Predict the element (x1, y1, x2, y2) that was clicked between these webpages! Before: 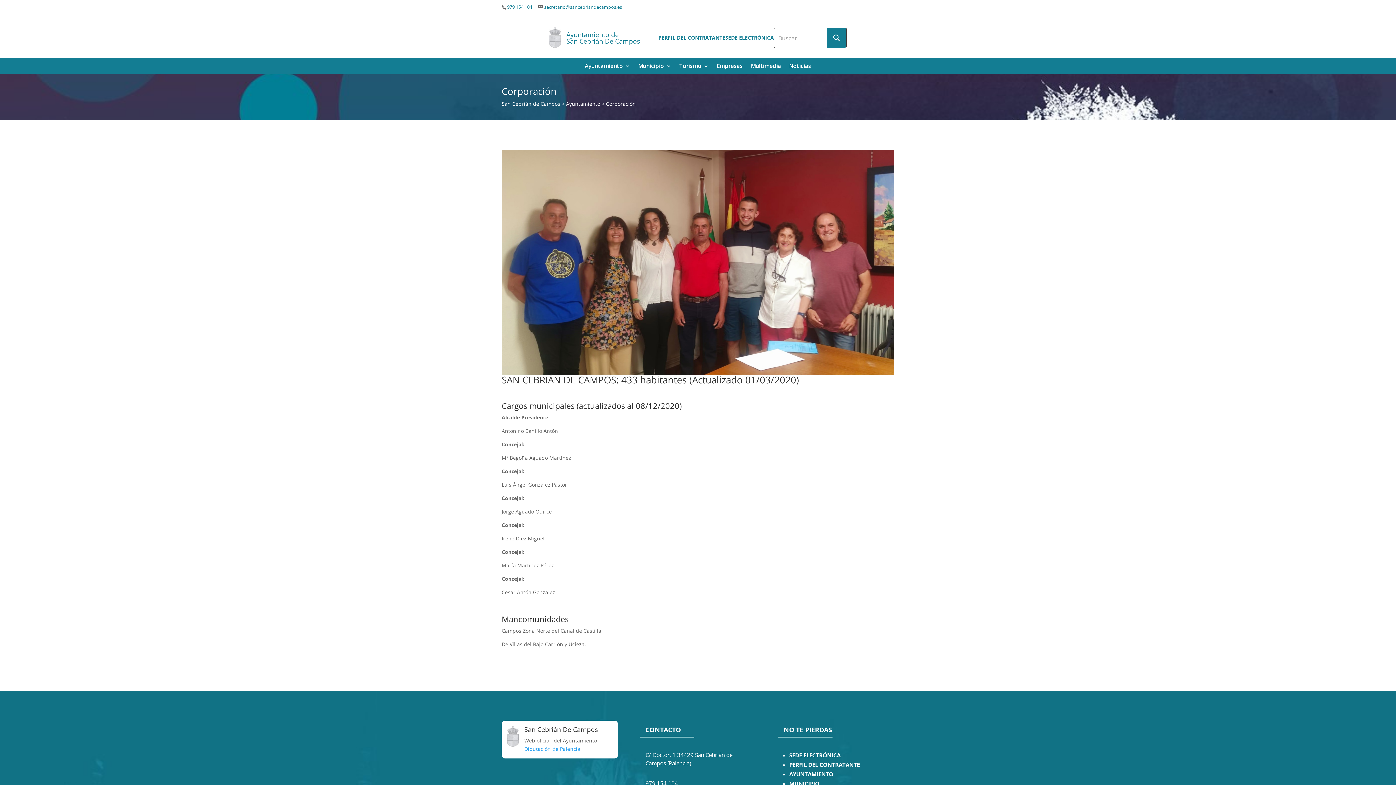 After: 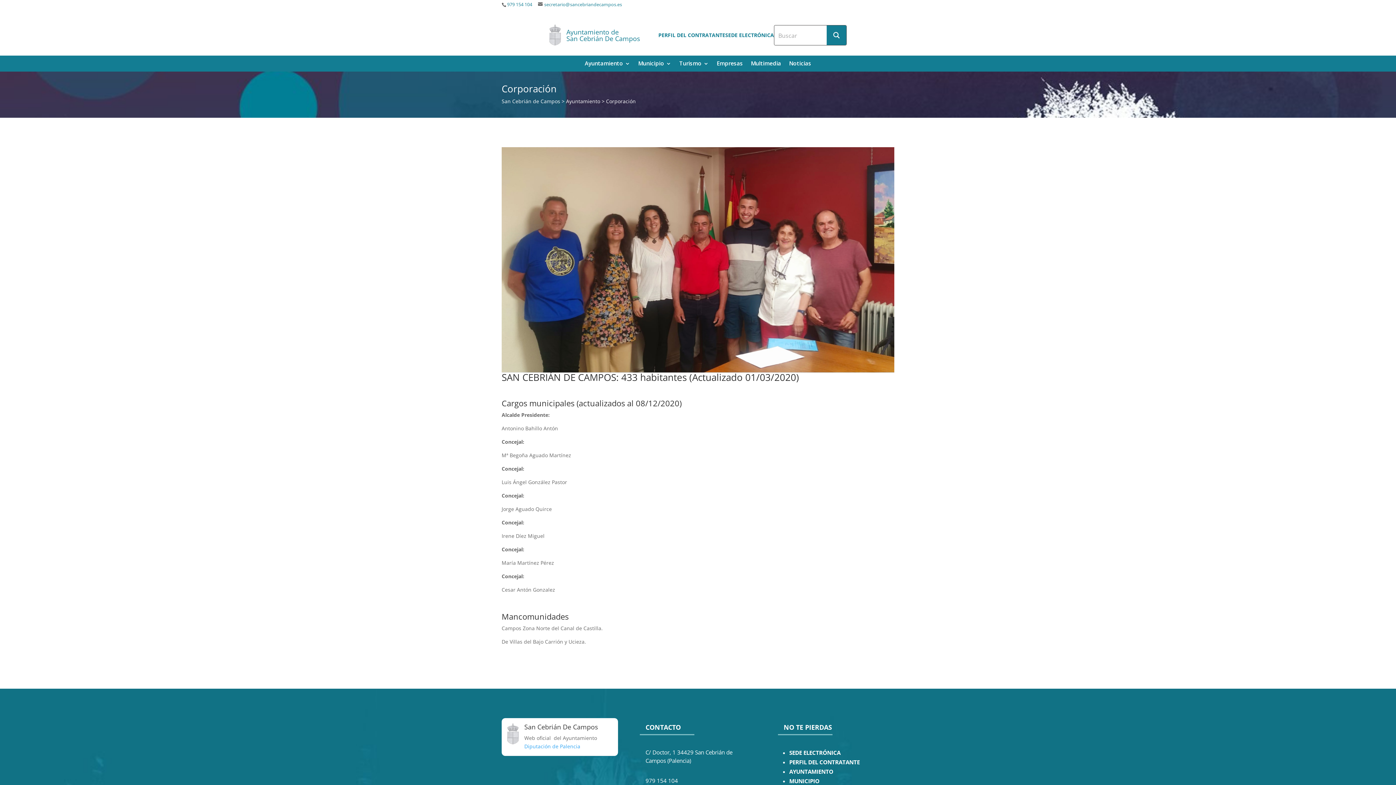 Action: label: MUNICIPIO bbox: (789, 780, 819, 788)